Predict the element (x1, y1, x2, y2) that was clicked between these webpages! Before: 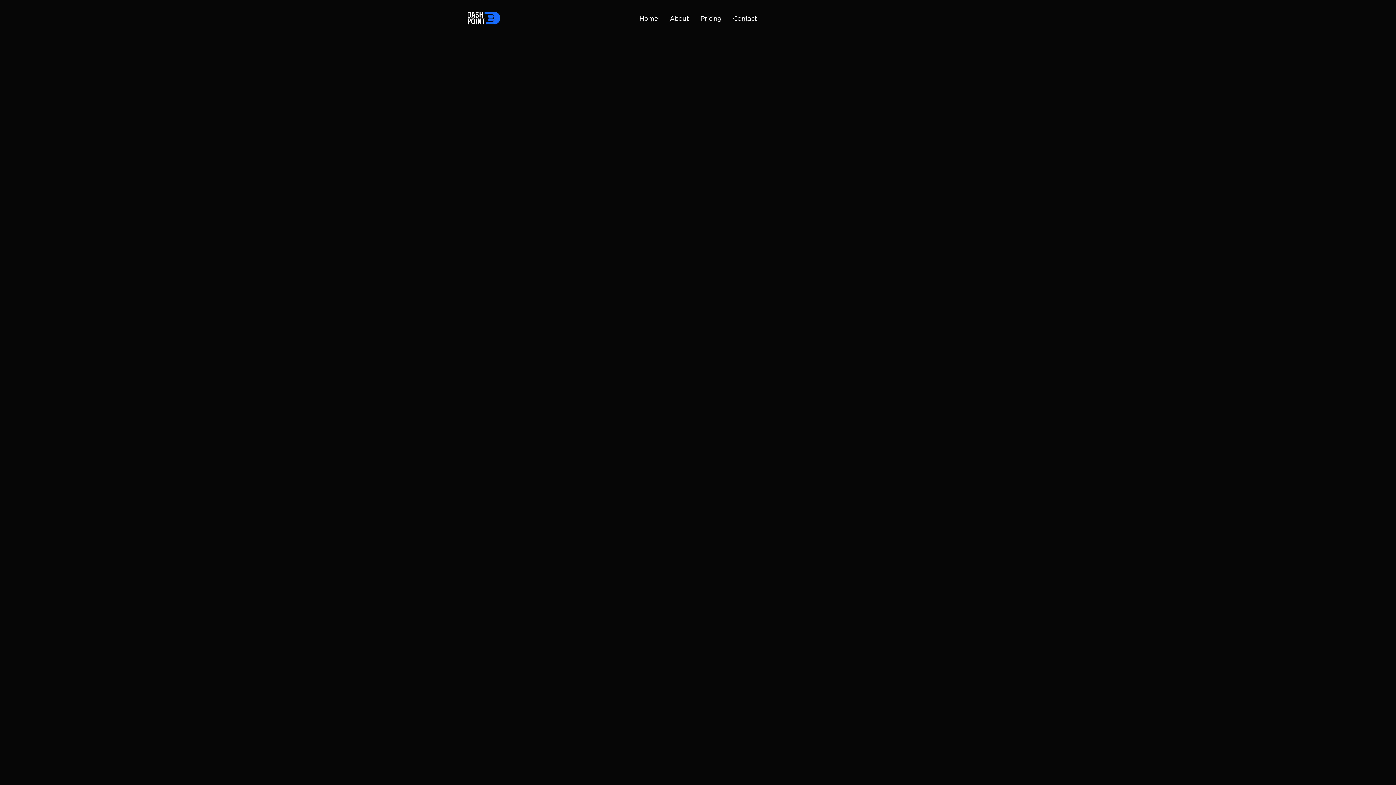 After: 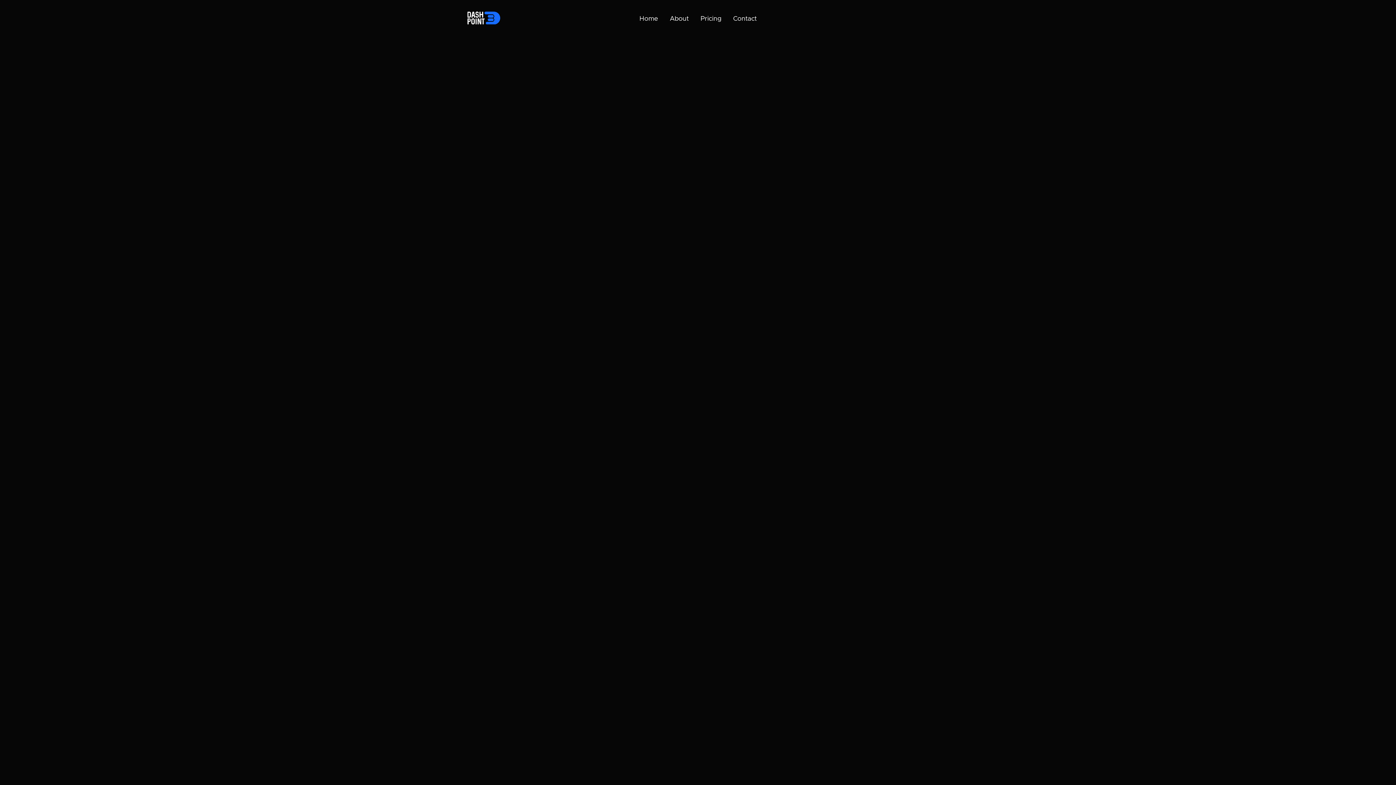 Action: label:  bbox: (594, 595, 603, 604)